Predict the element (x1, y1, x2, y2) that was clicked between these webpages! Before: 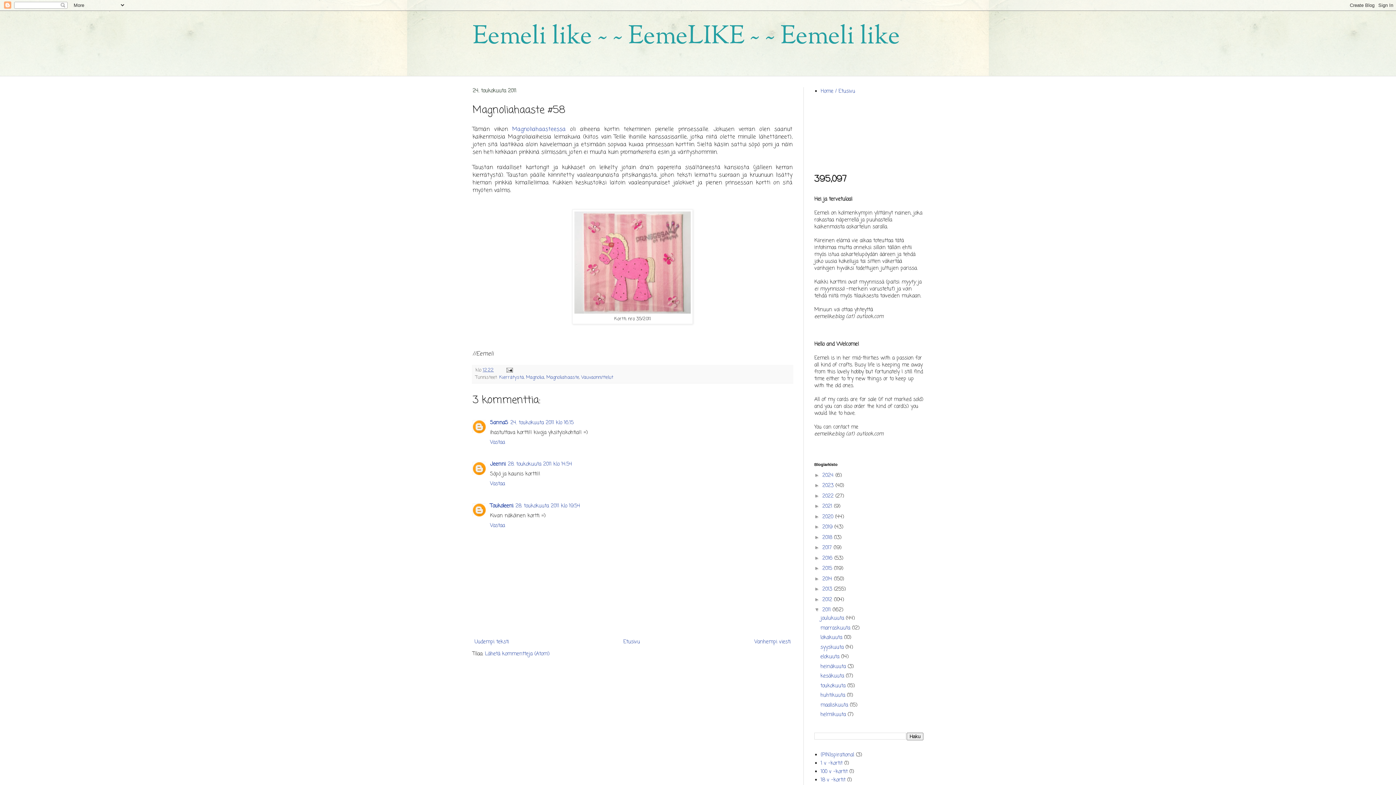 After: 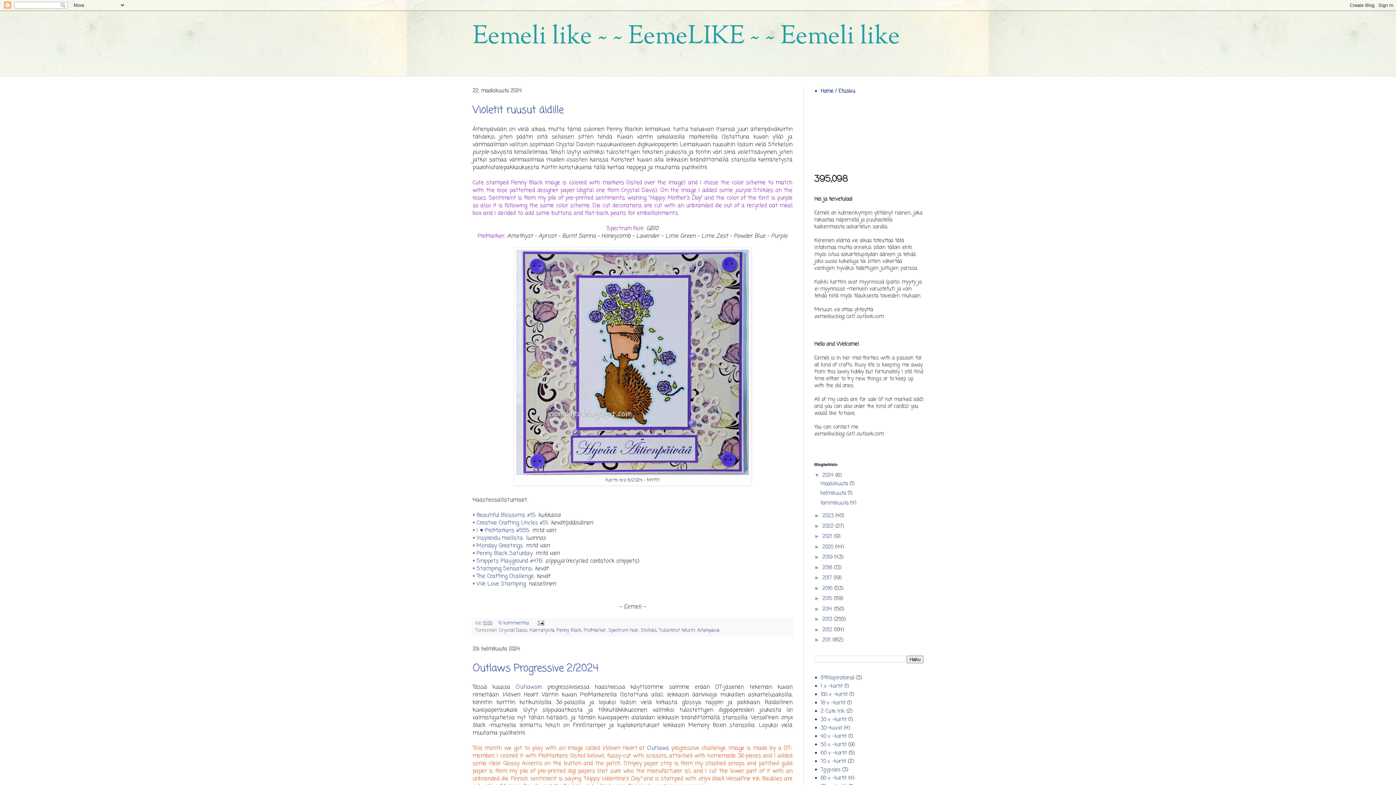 Action: bbox: (820, 87, 855, 95) label: Home / Etusivu